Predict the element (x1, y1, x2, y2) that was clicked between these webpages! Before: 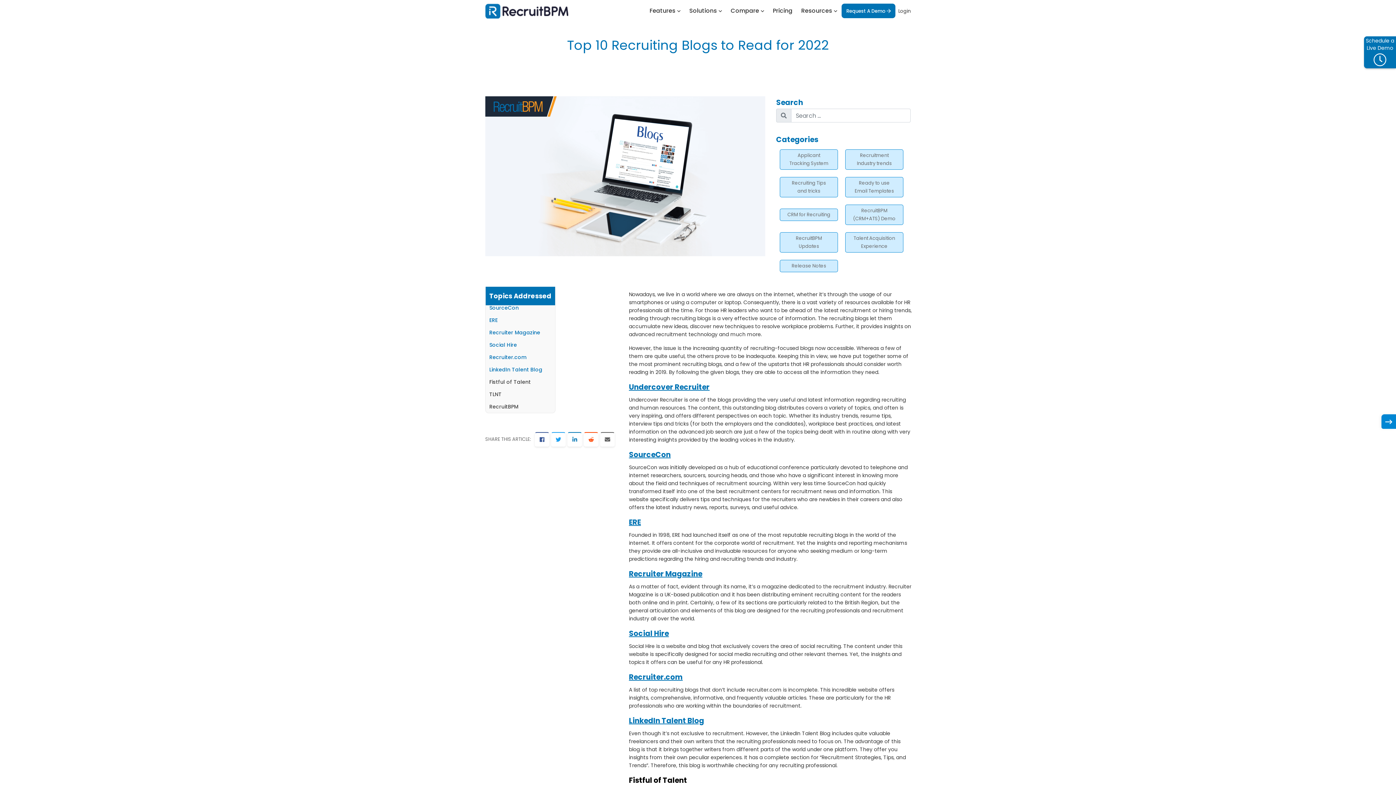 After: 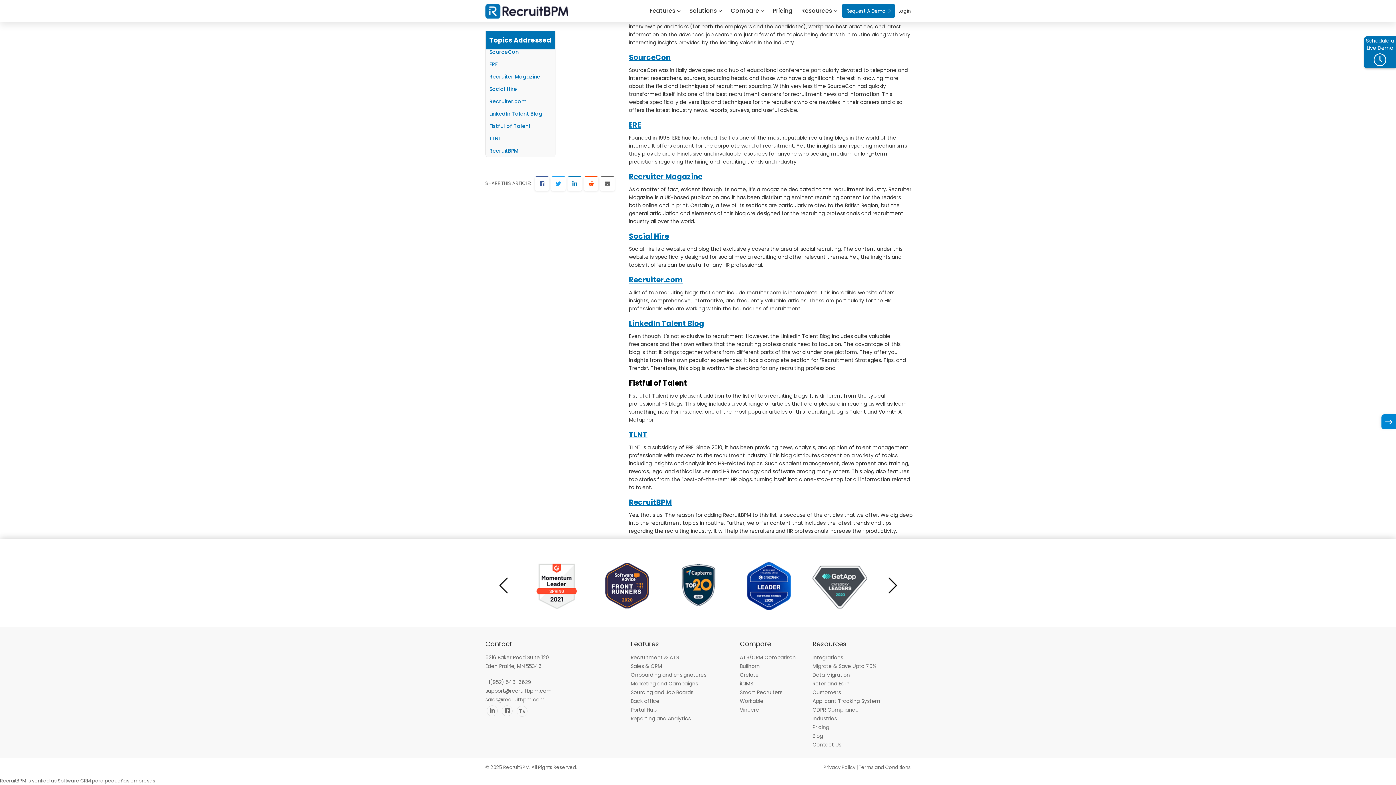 Action: label: TLNT bbox: (489, 390, 501, 398)